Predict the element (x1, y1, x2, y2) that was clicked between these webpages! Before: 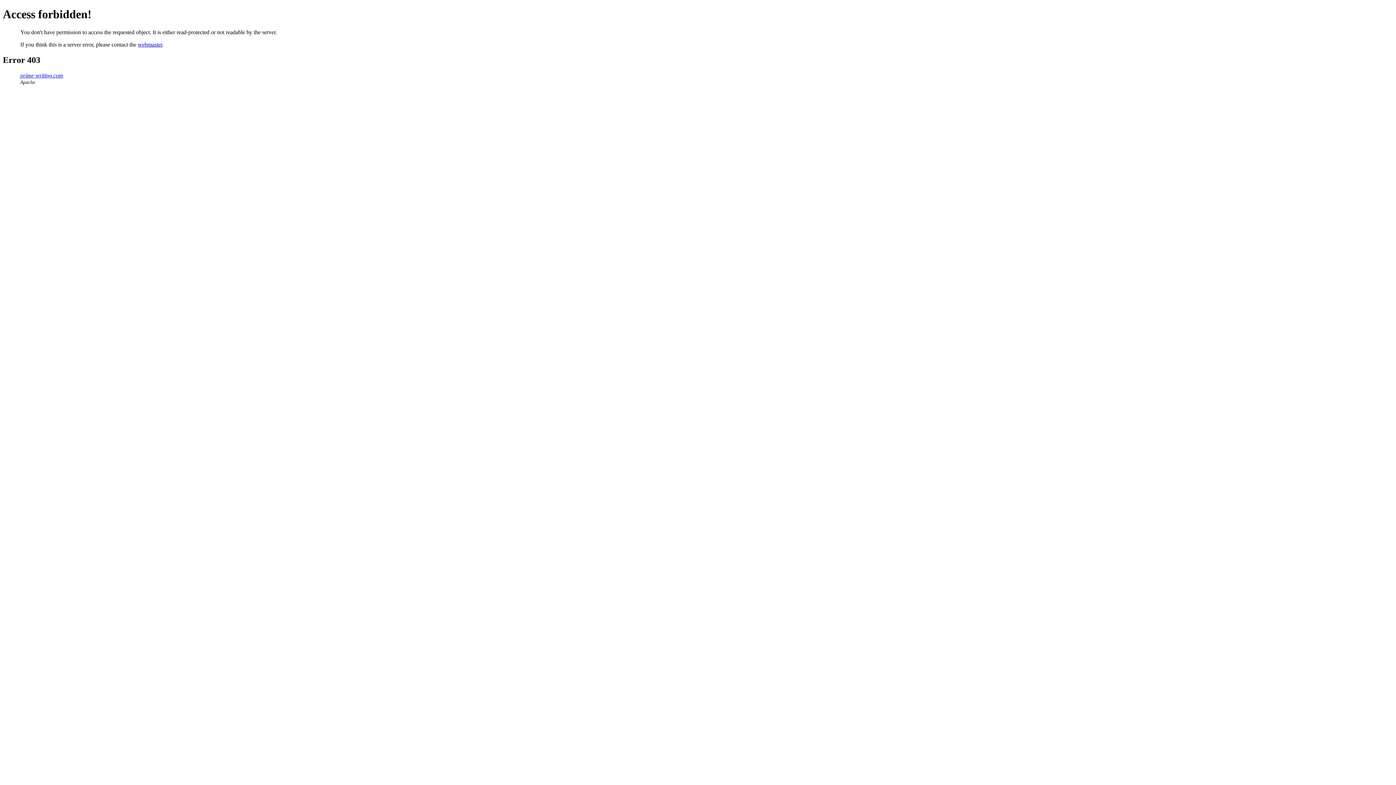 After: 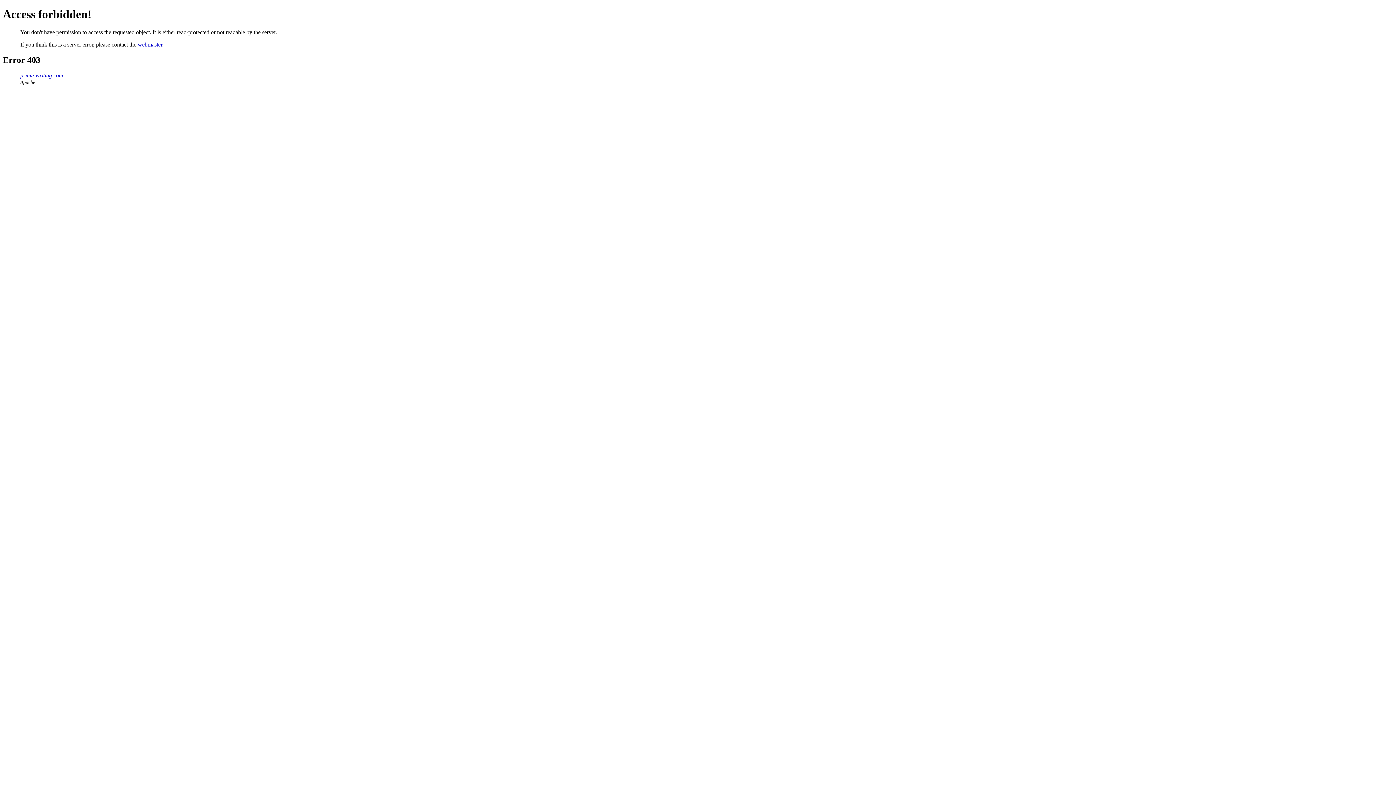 Action: bbox: (137, 41, 162, 47) label: webmaster